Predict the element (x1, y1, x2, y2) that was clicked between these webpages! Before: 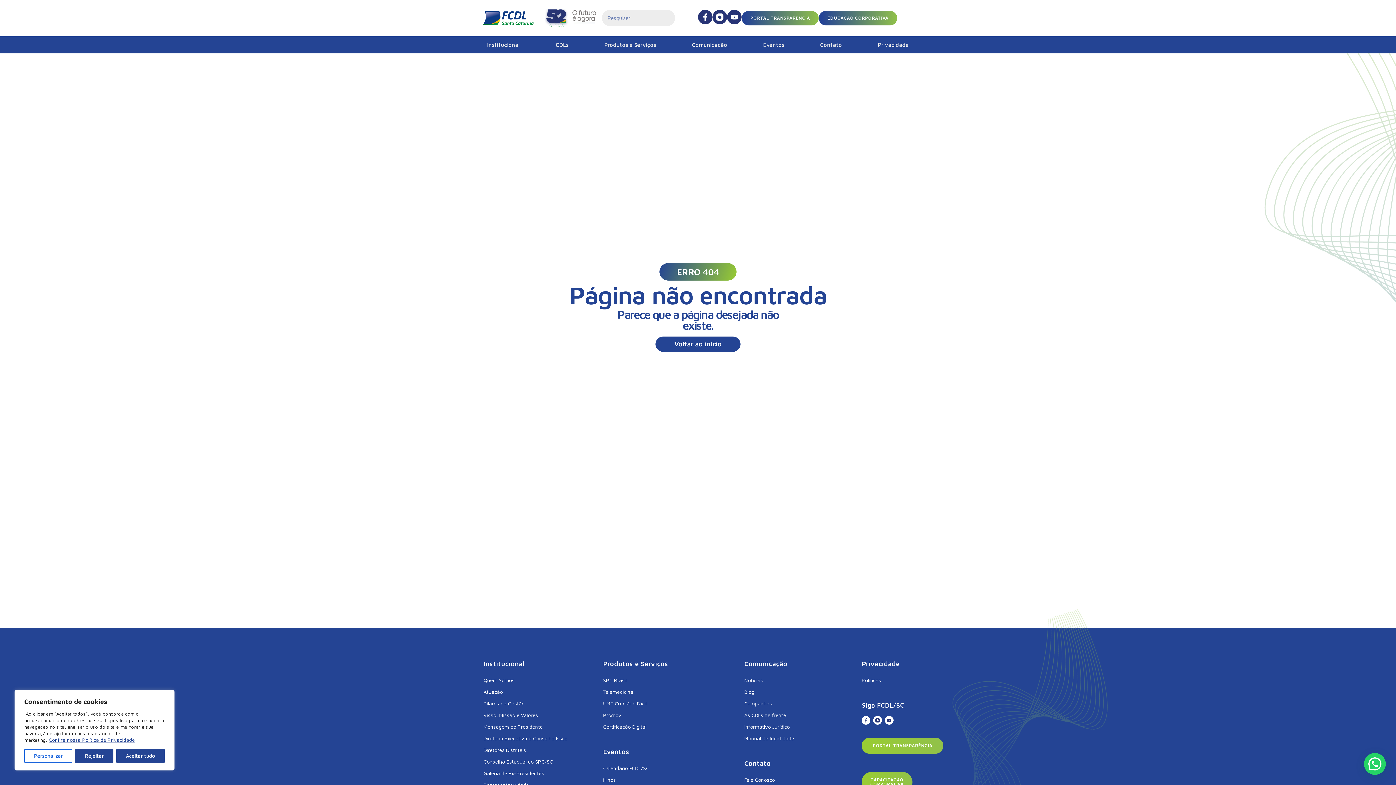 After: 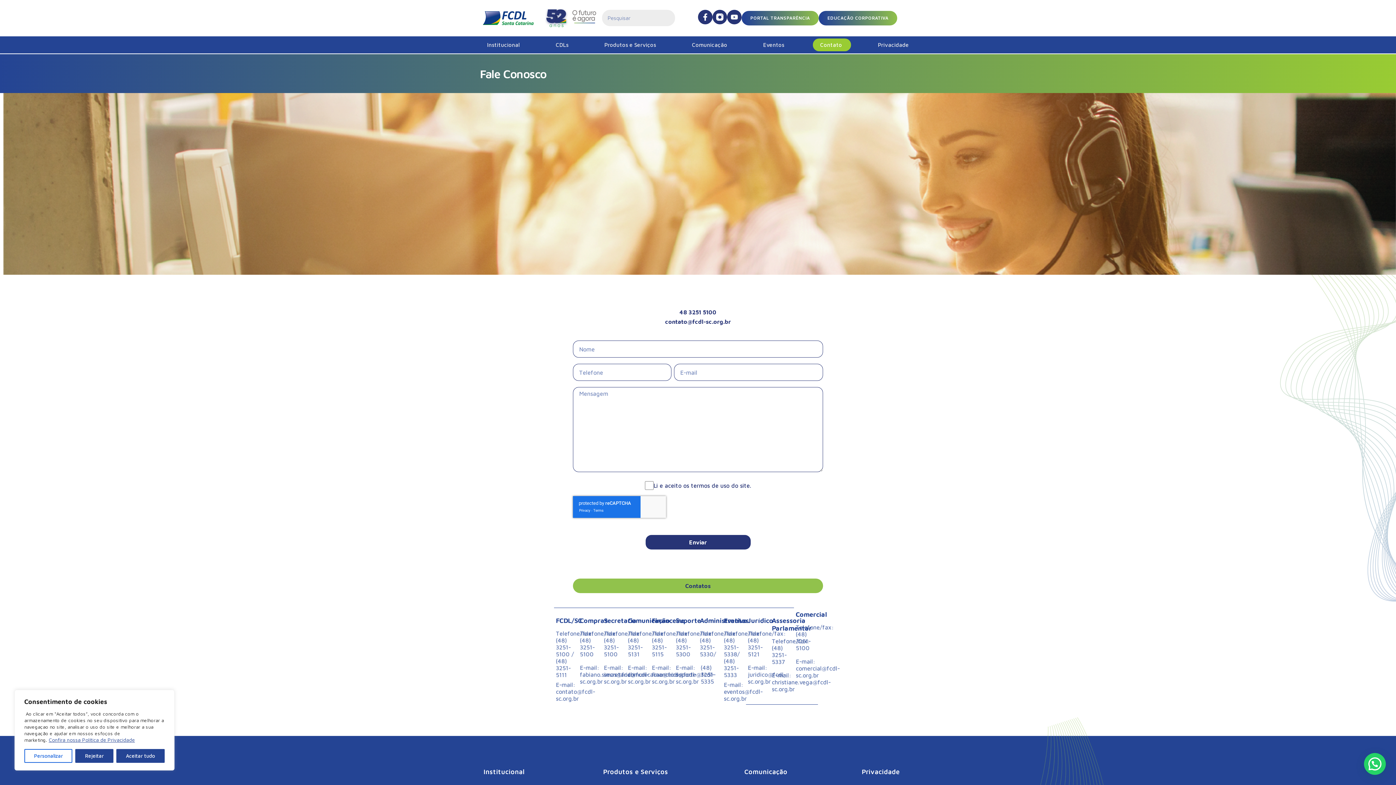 Action: bbox: (744, 774, 854, 786) label: Fale Conosco